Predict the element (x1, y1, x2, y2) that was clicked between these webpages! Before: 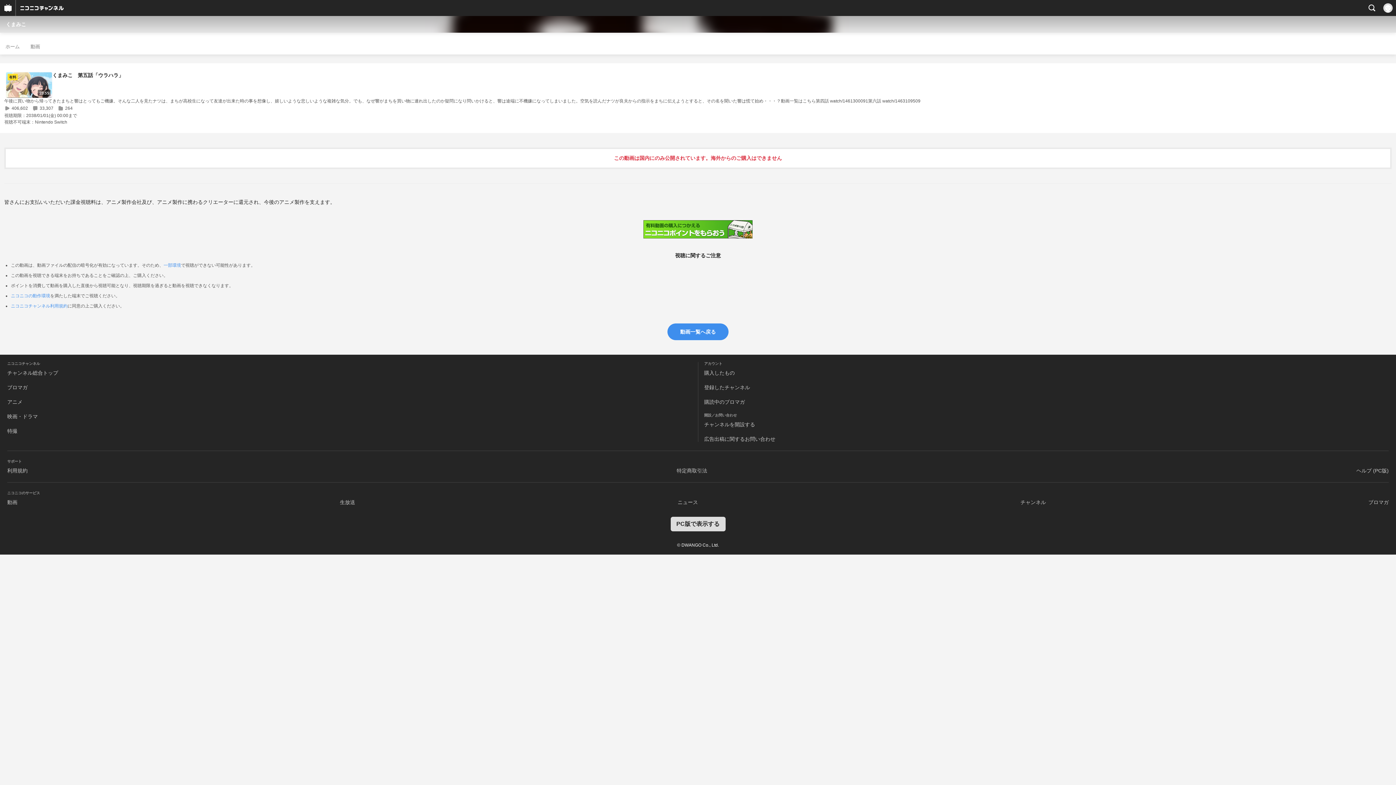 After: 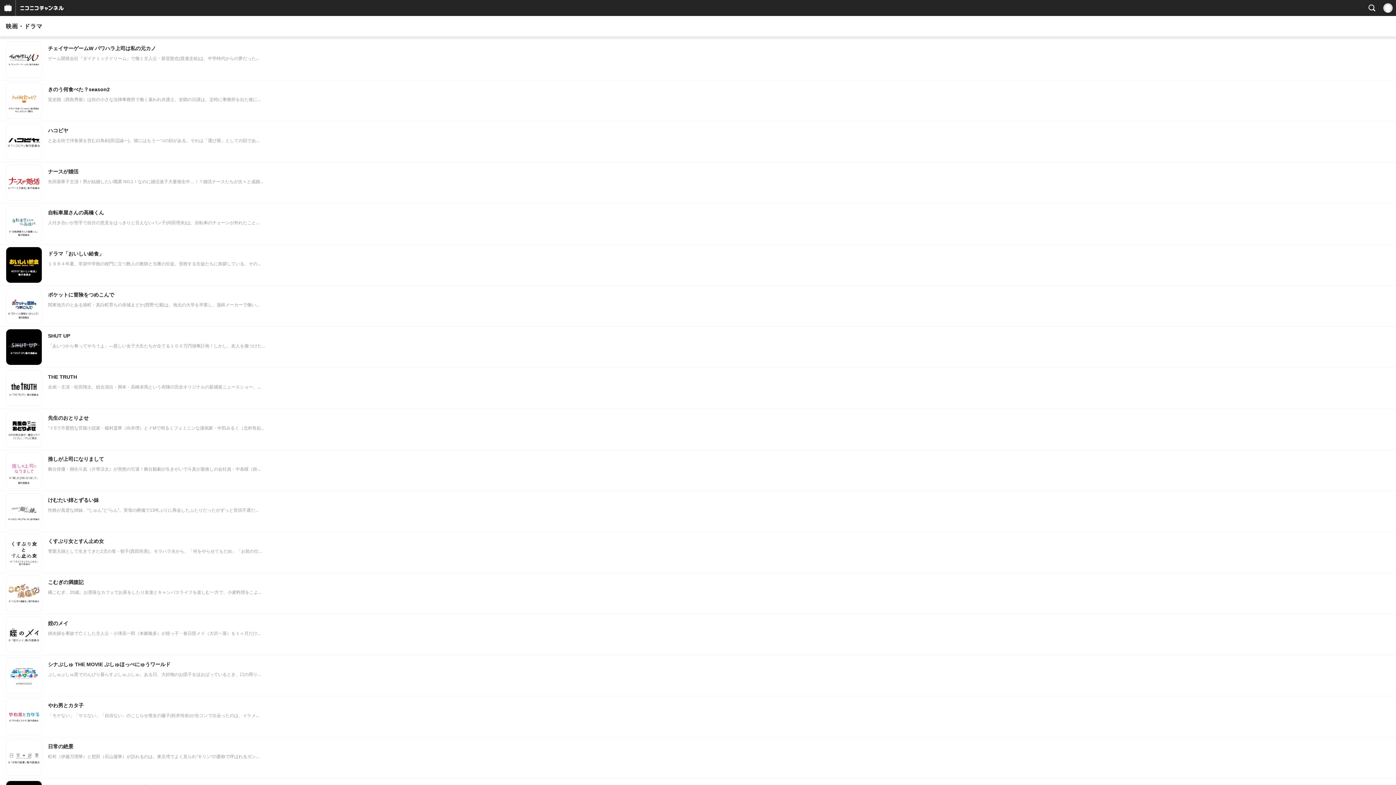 Action: bbox: (7, 413, 37, 419) label: 映画・ドラマ